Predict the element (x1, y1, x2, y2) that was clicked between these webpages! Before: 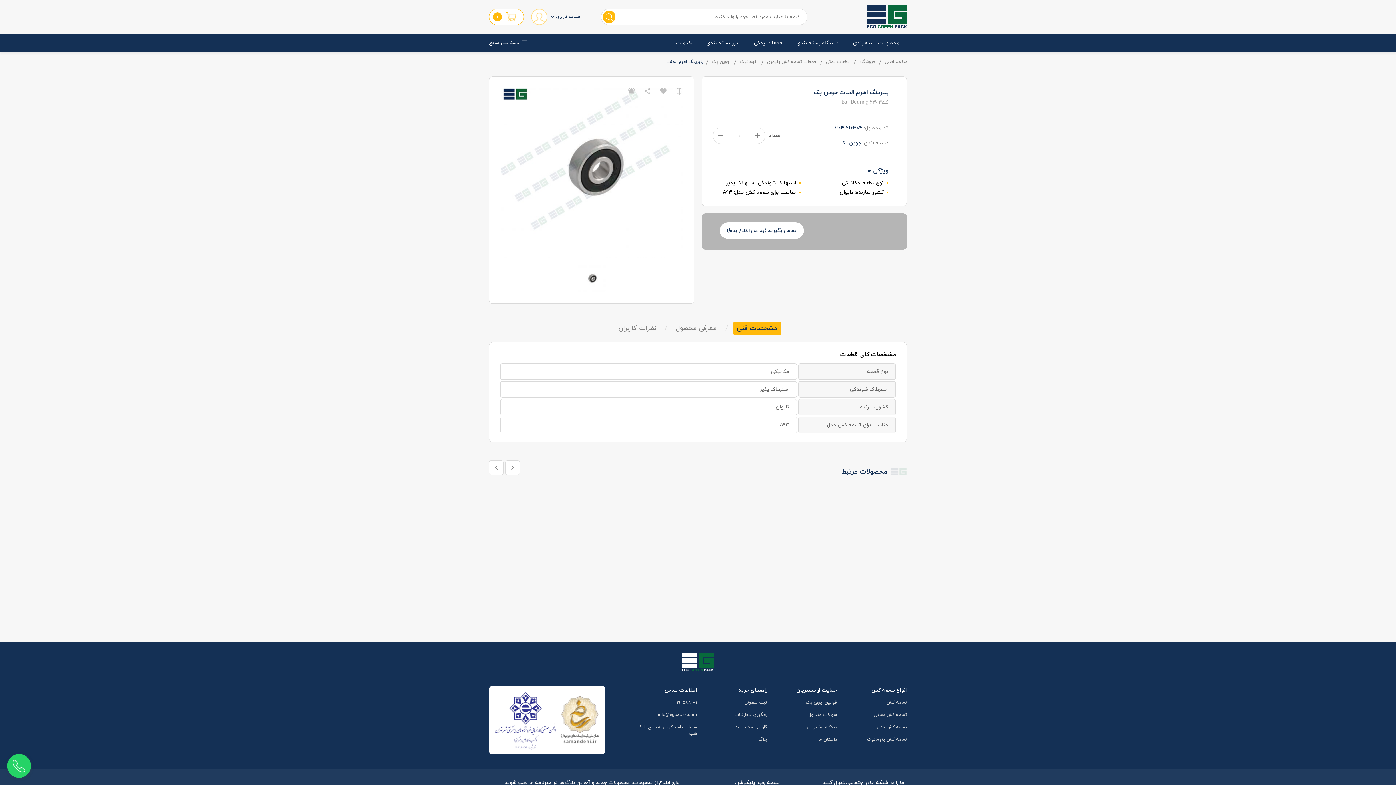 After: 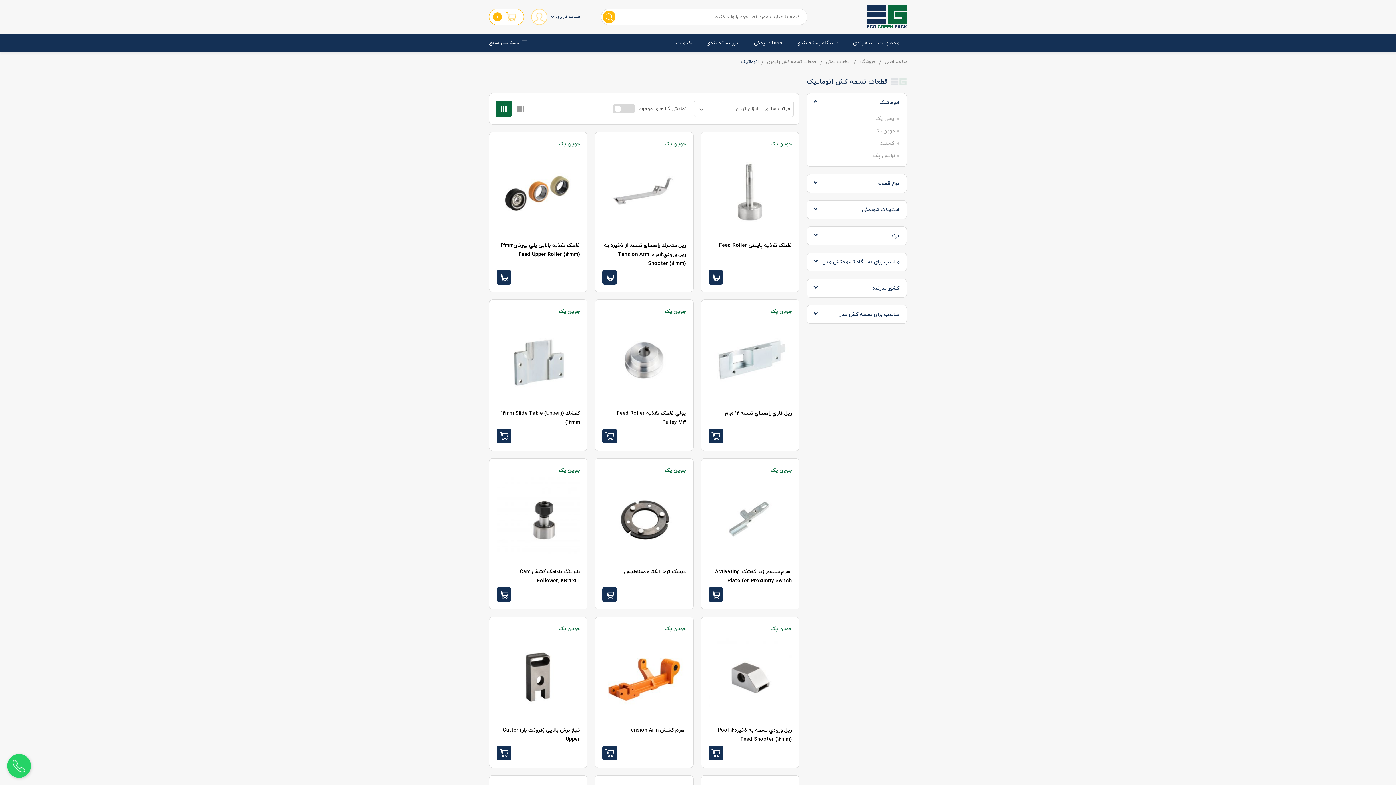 Action: bbox: (740, 58, 757, 64) label: اتوماتیک